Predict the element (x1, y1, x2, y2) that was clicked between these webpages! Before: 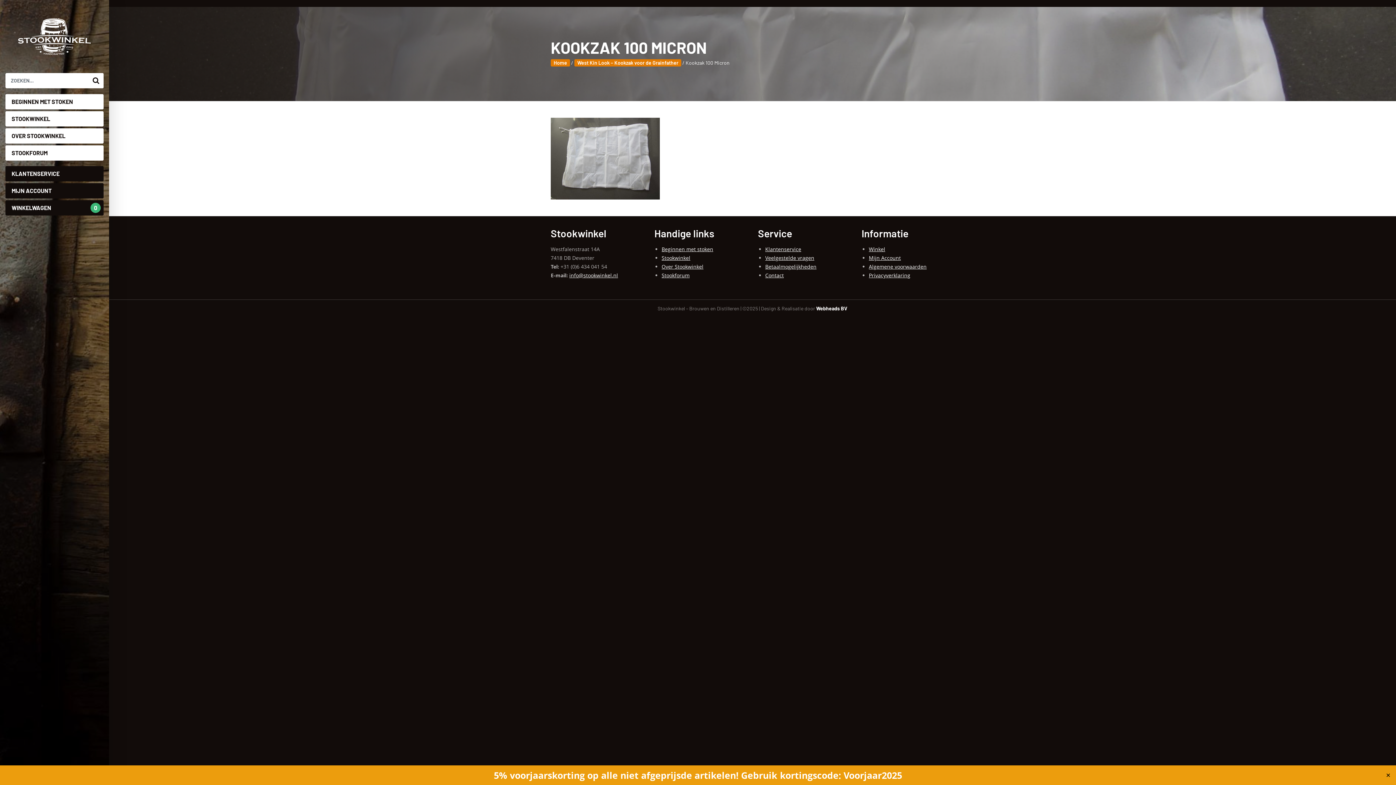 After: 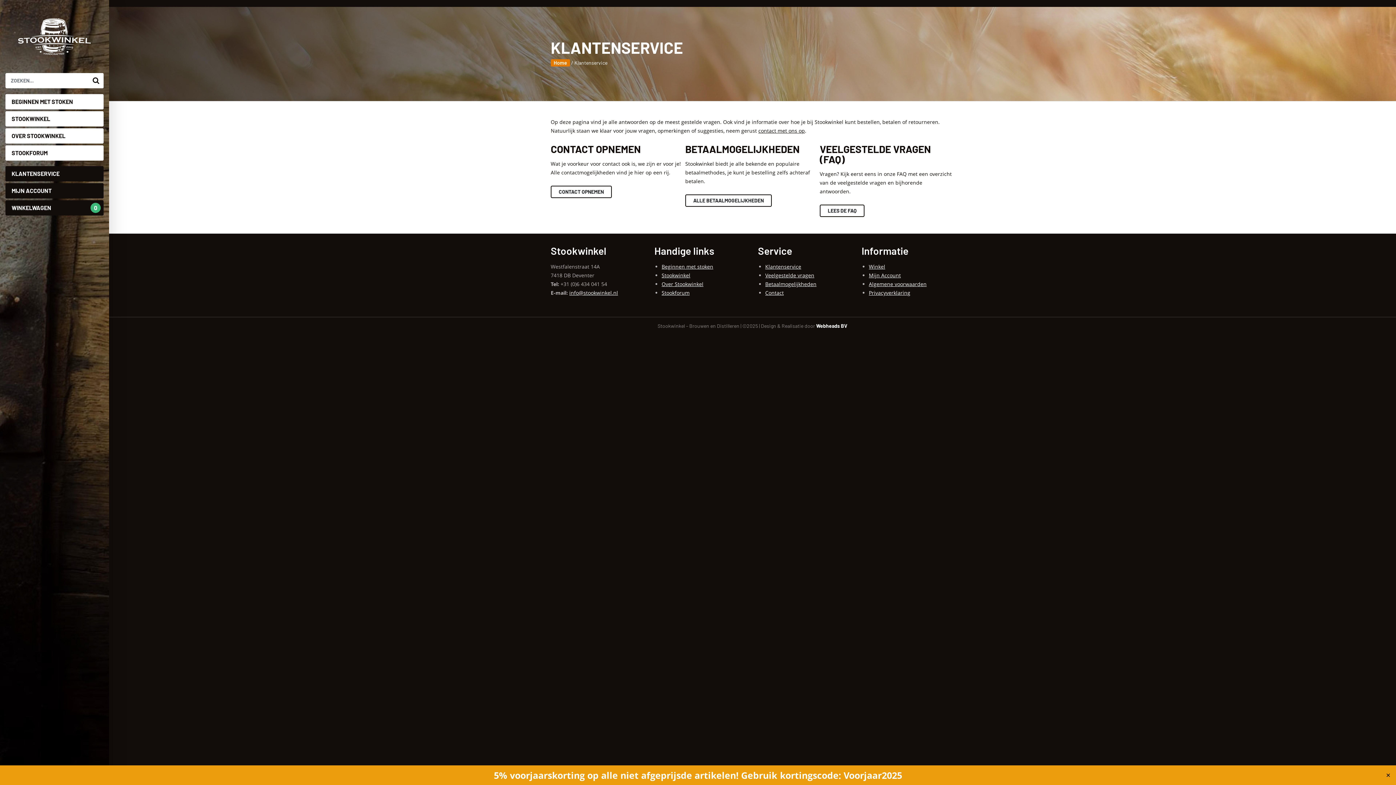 Action: label: Klantenservice bbox: (765, 245, 801, 252)